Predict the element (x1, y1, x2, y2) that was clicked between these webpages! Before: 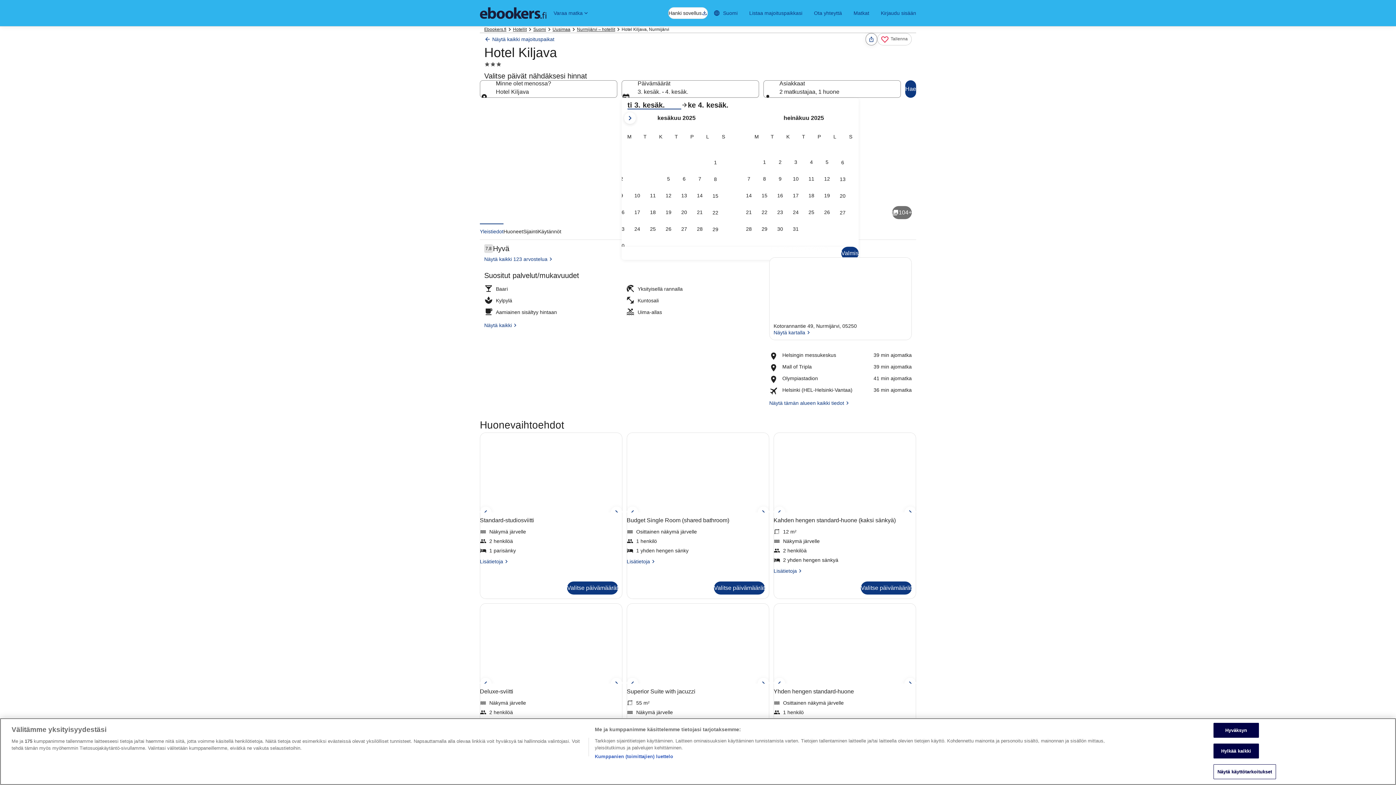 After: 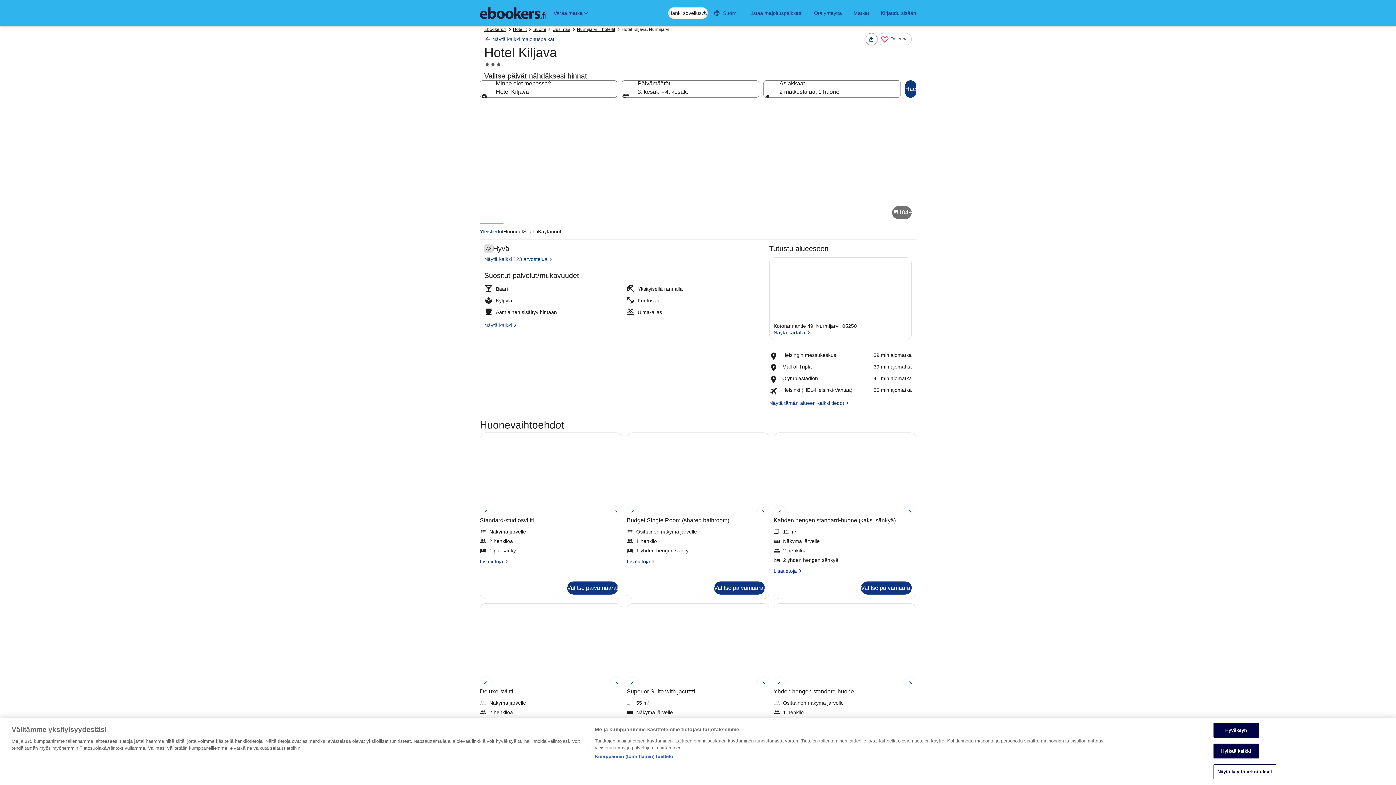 Action: label: Näytä kartalla bbox: (773, 329, 907, 335)